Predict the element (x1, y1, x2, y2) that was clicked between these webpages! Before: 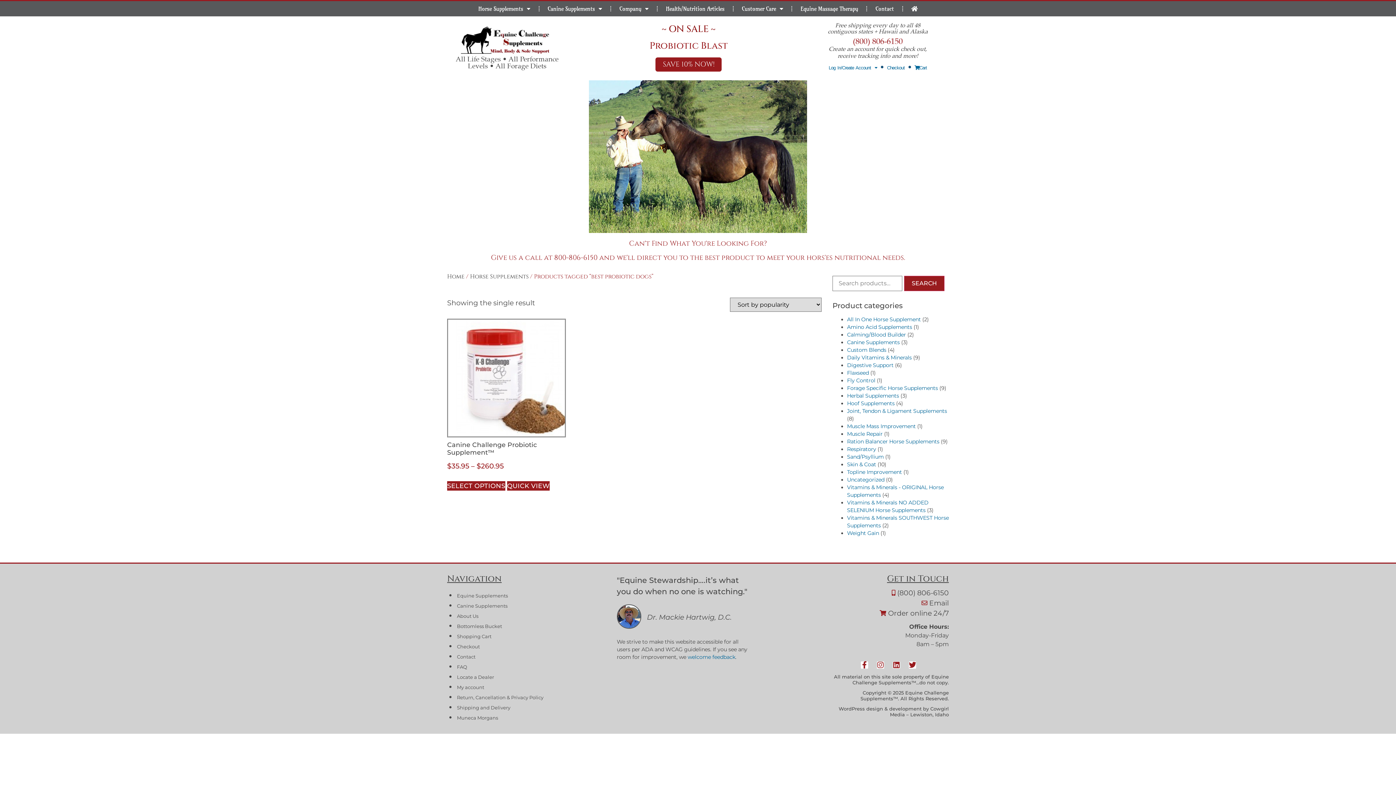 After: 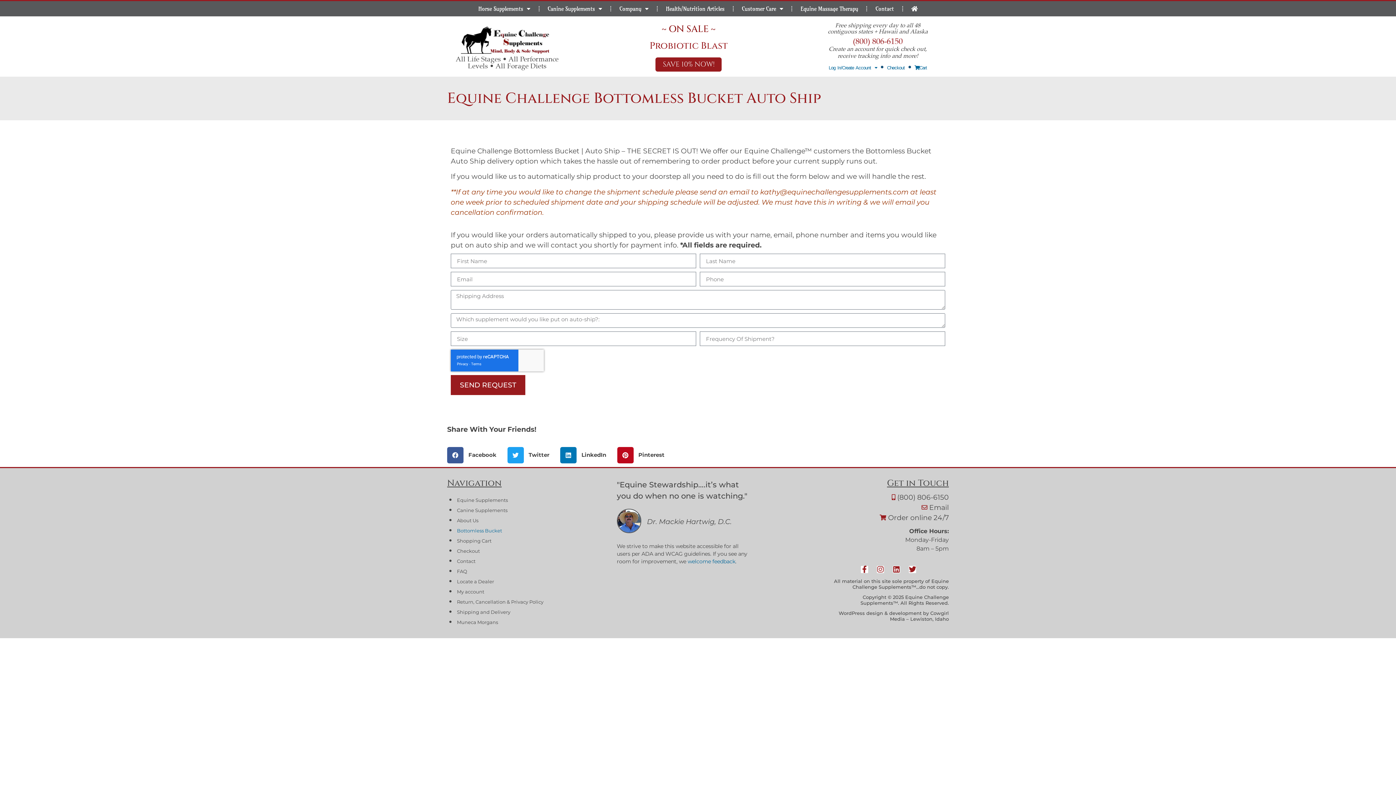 Action: label: Bottomless Bucket bbox: (456, 622, 609, 631)